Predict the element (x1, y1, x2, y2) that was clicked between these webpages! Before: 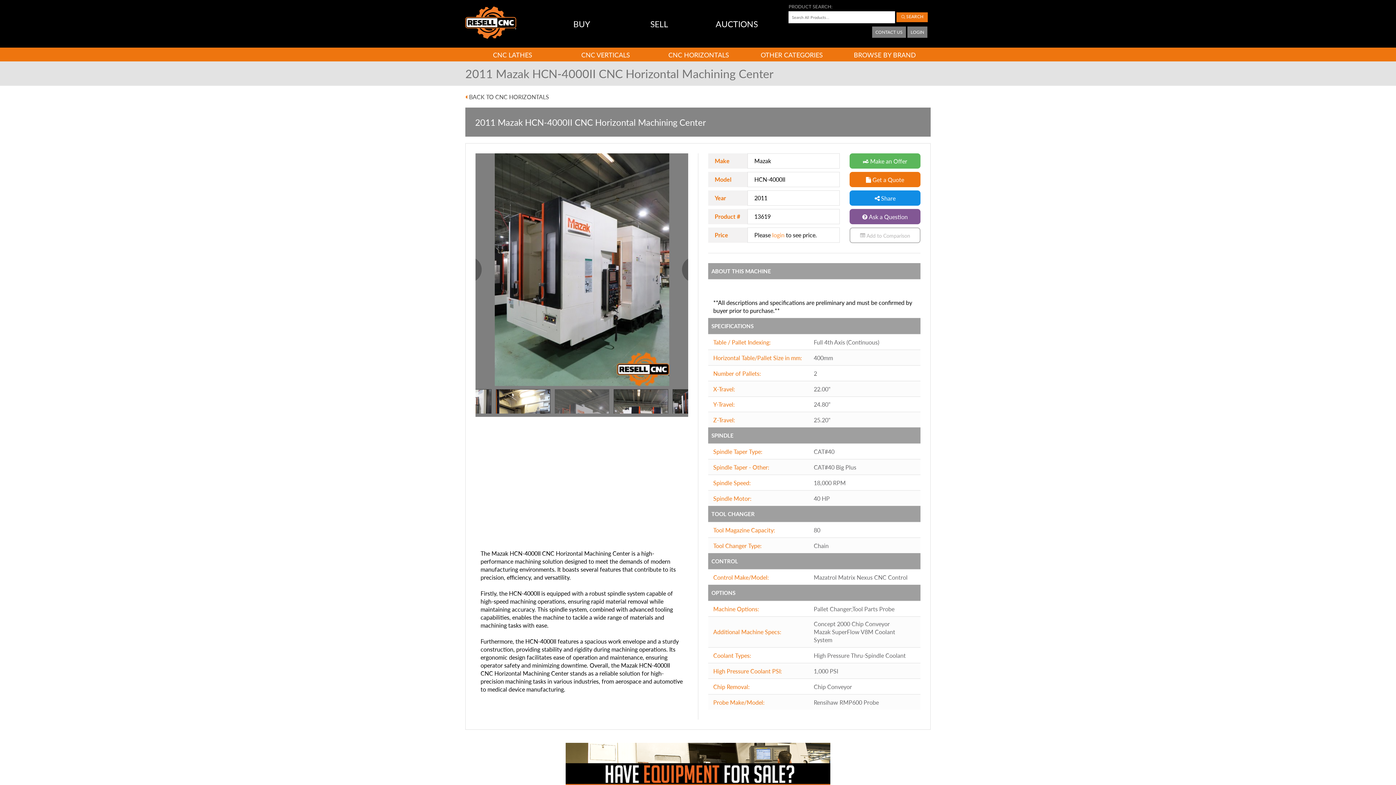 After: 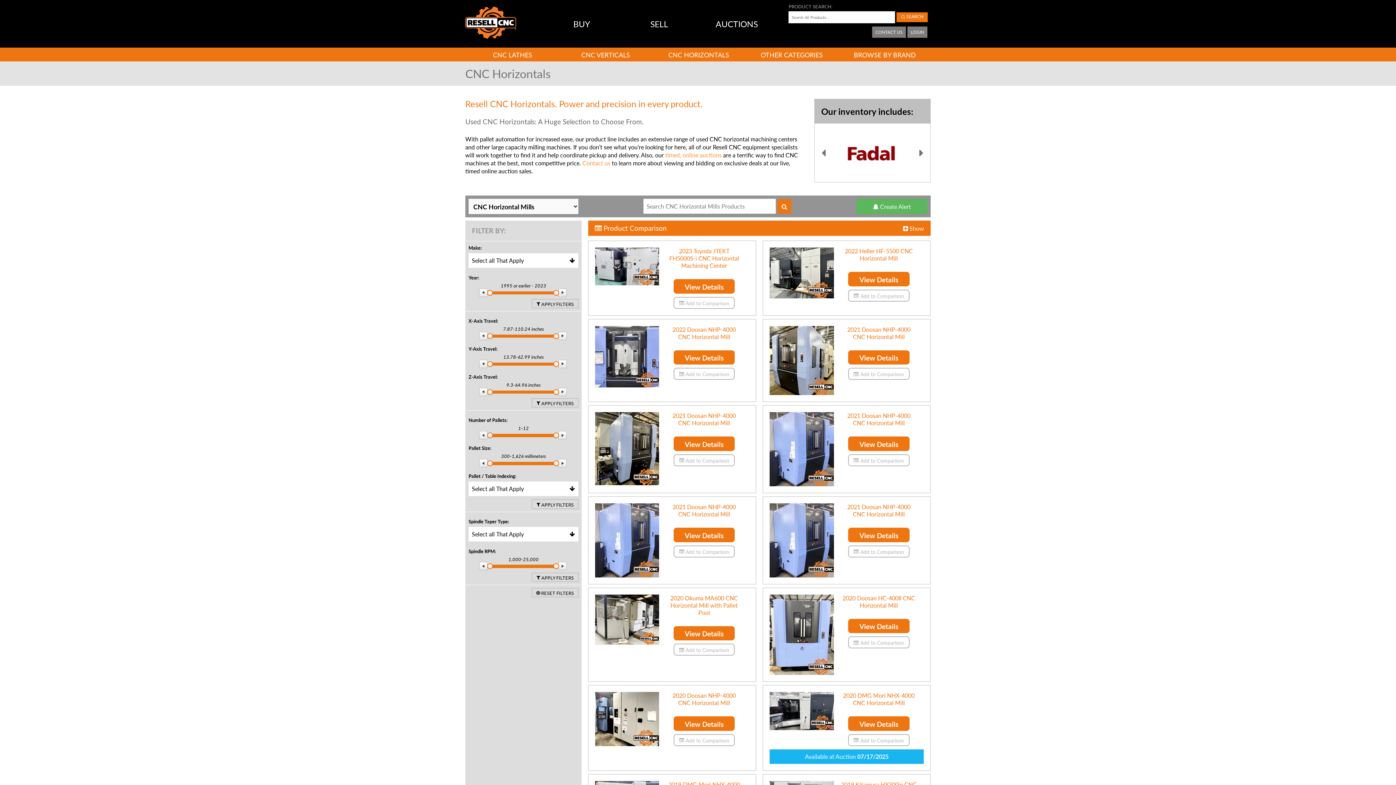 Action: label:  BACK TO CNC HORIZONTALS bbox: (465, 92, 549, 101)